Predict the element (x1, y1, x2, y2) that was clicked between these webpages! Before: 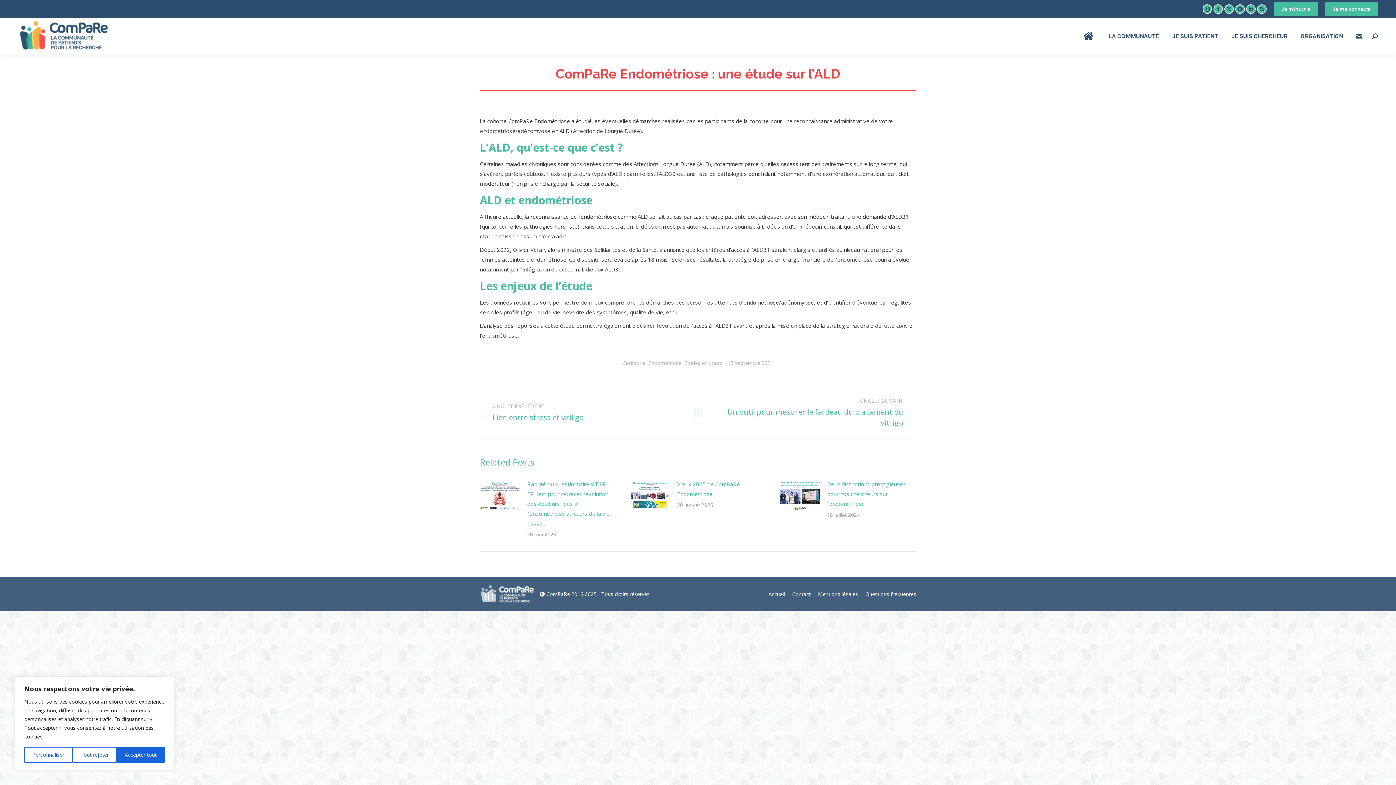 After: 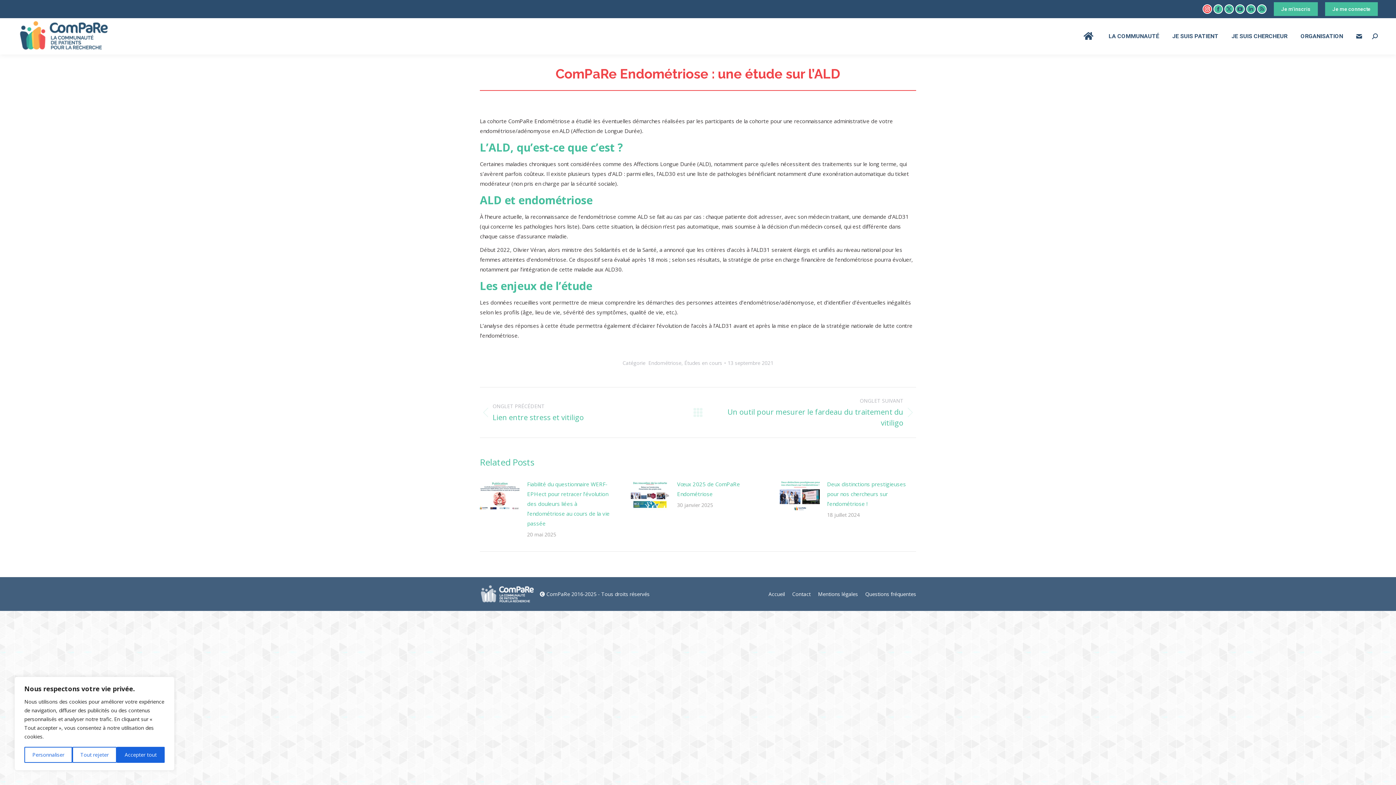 Action: label: Instagram page opens in new window bbox: (1202, 4, 1212, 13)